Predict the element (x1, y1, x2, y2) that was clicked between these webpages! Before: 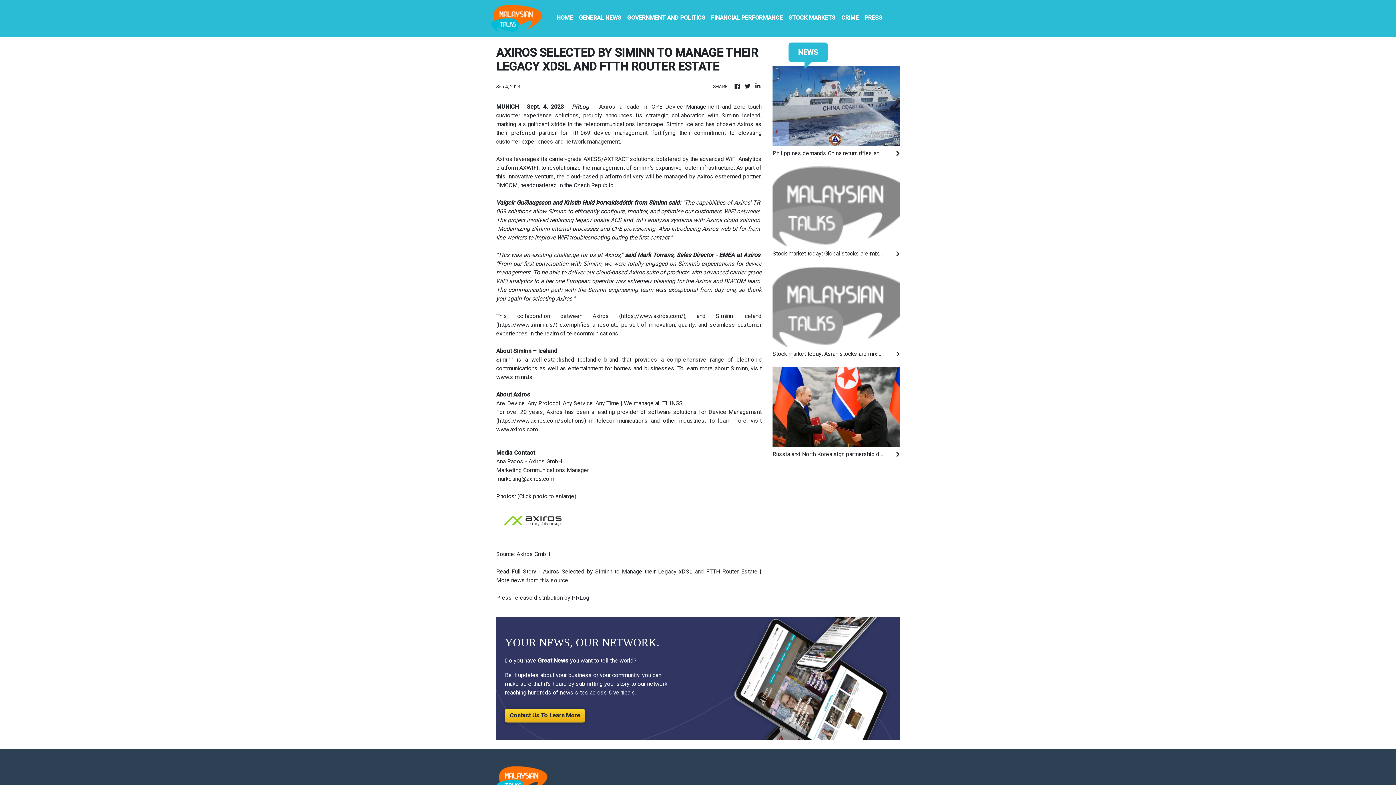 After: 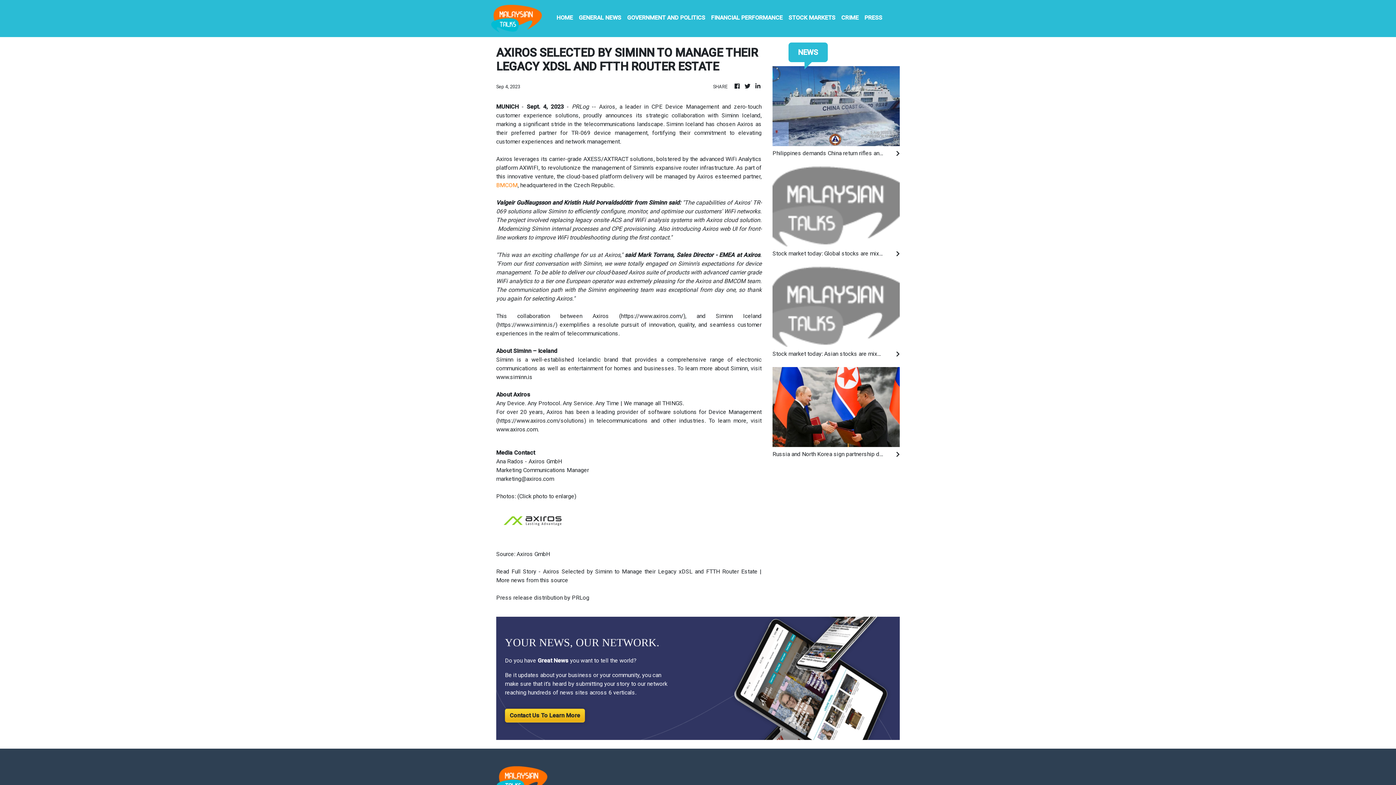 Action: bbox: (496, 181, 517, 188) label: BMCOM